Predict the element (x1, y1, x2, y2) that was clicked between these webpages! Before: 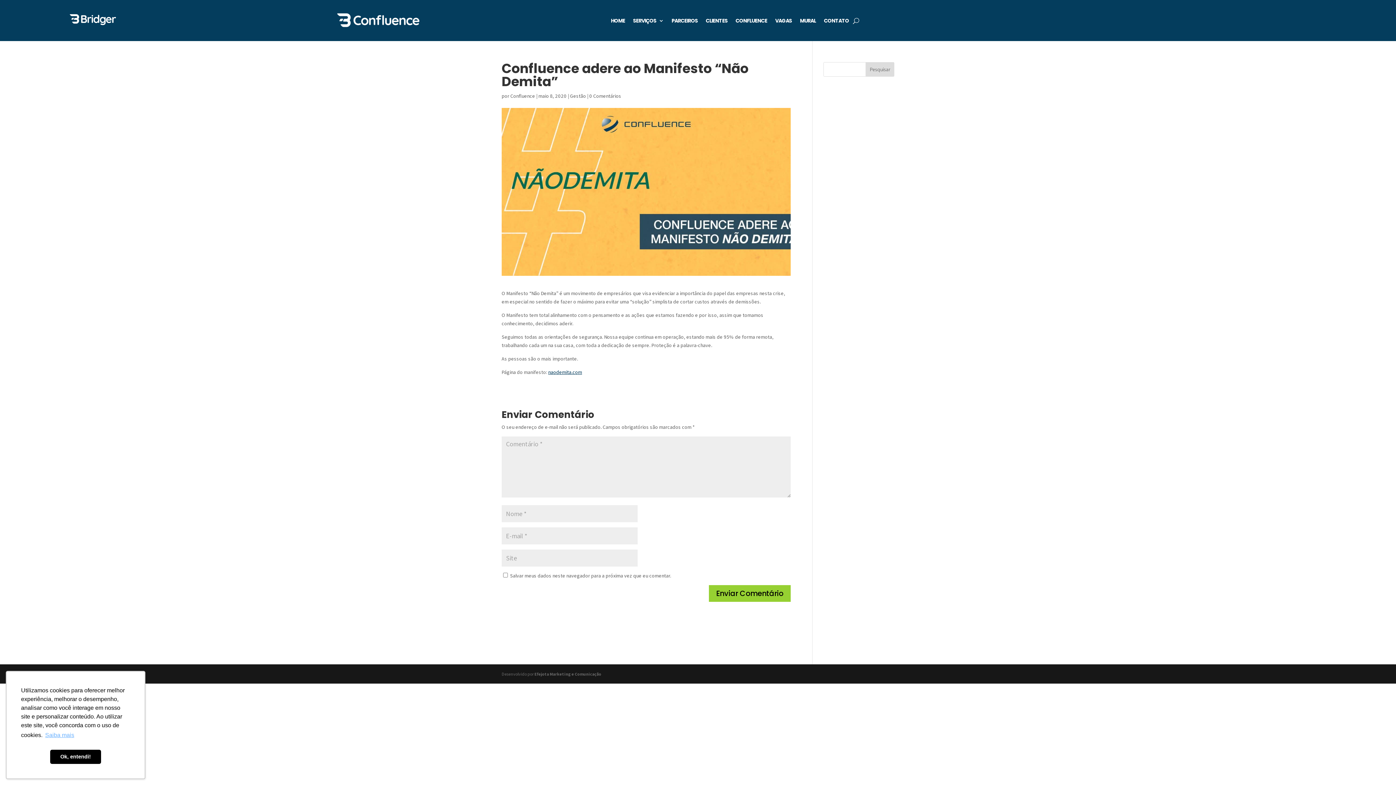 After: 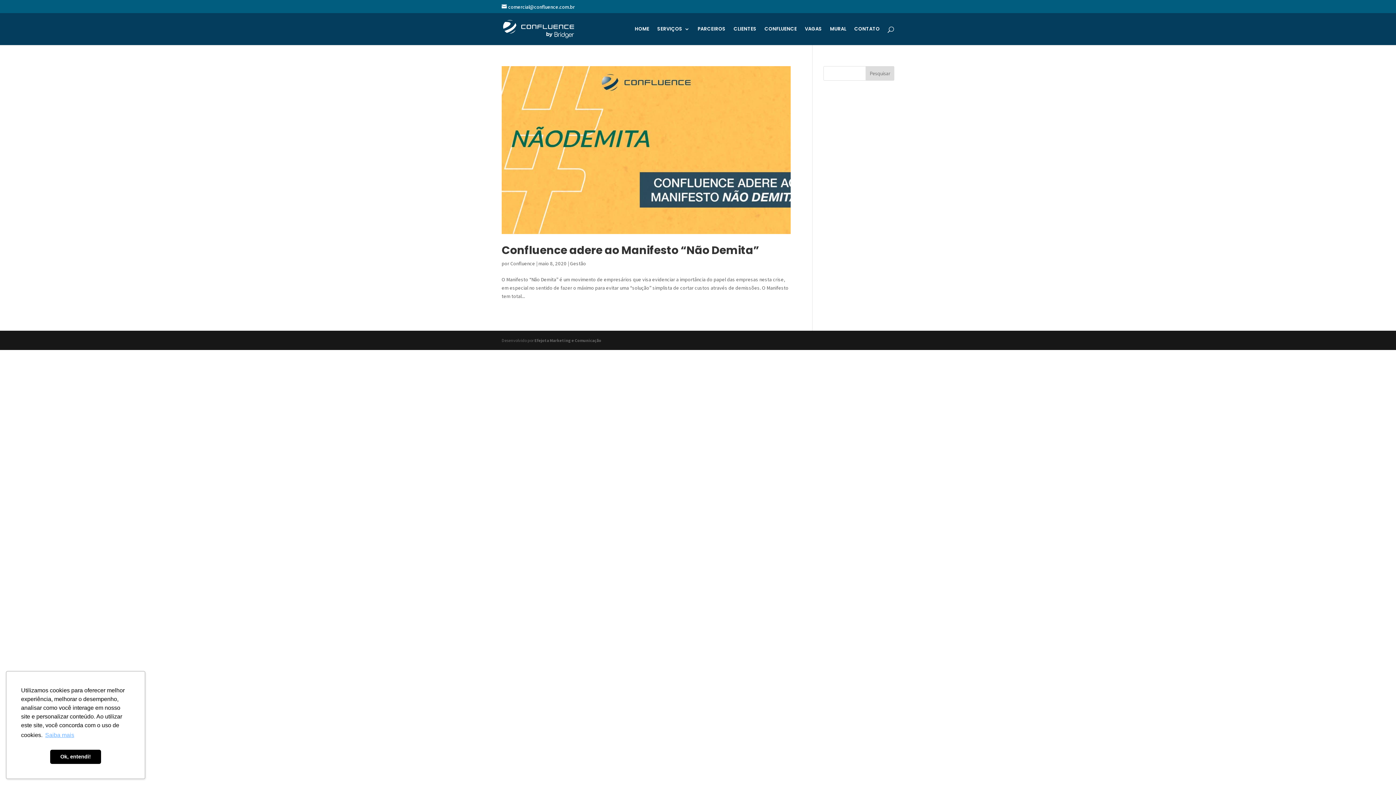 Action: bbox: (570, 92, 586, 99) label: Gestão